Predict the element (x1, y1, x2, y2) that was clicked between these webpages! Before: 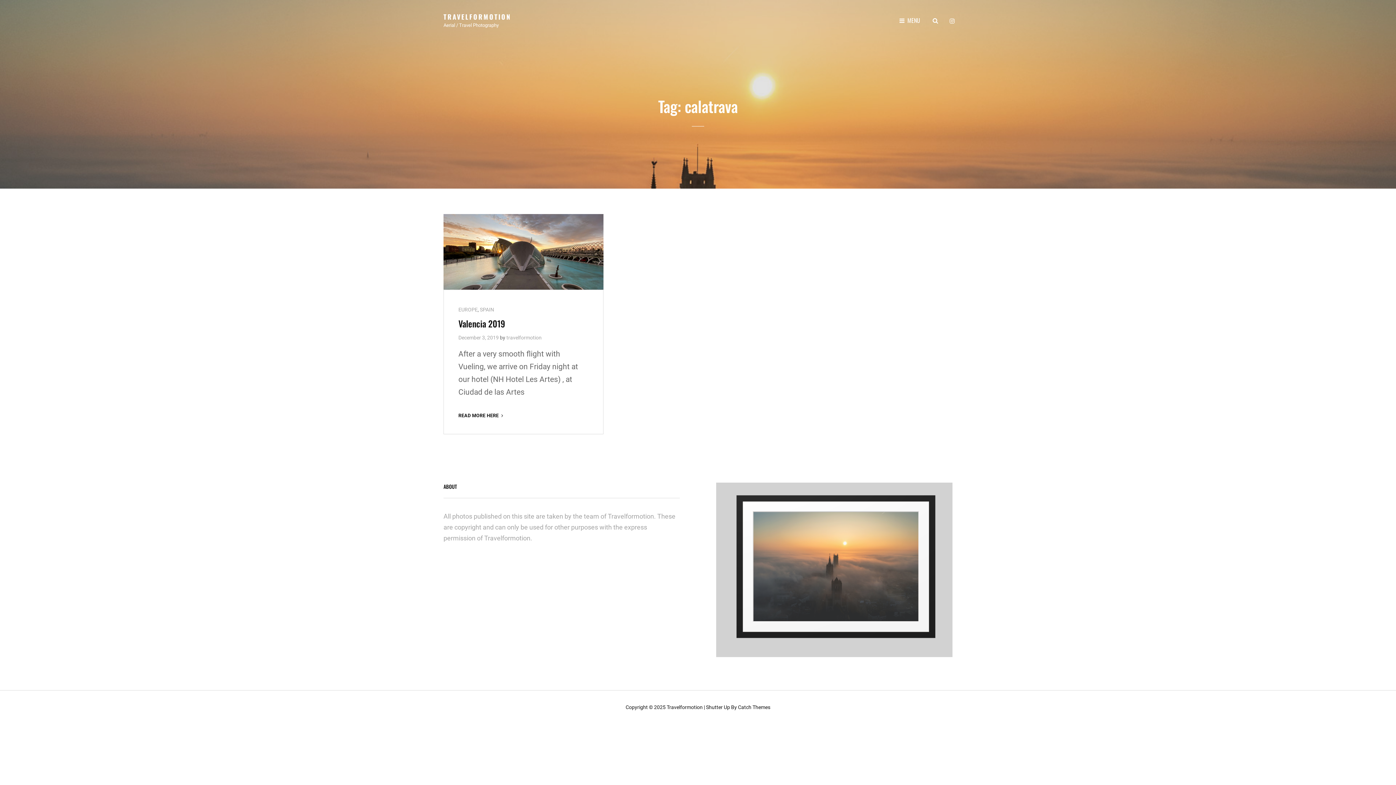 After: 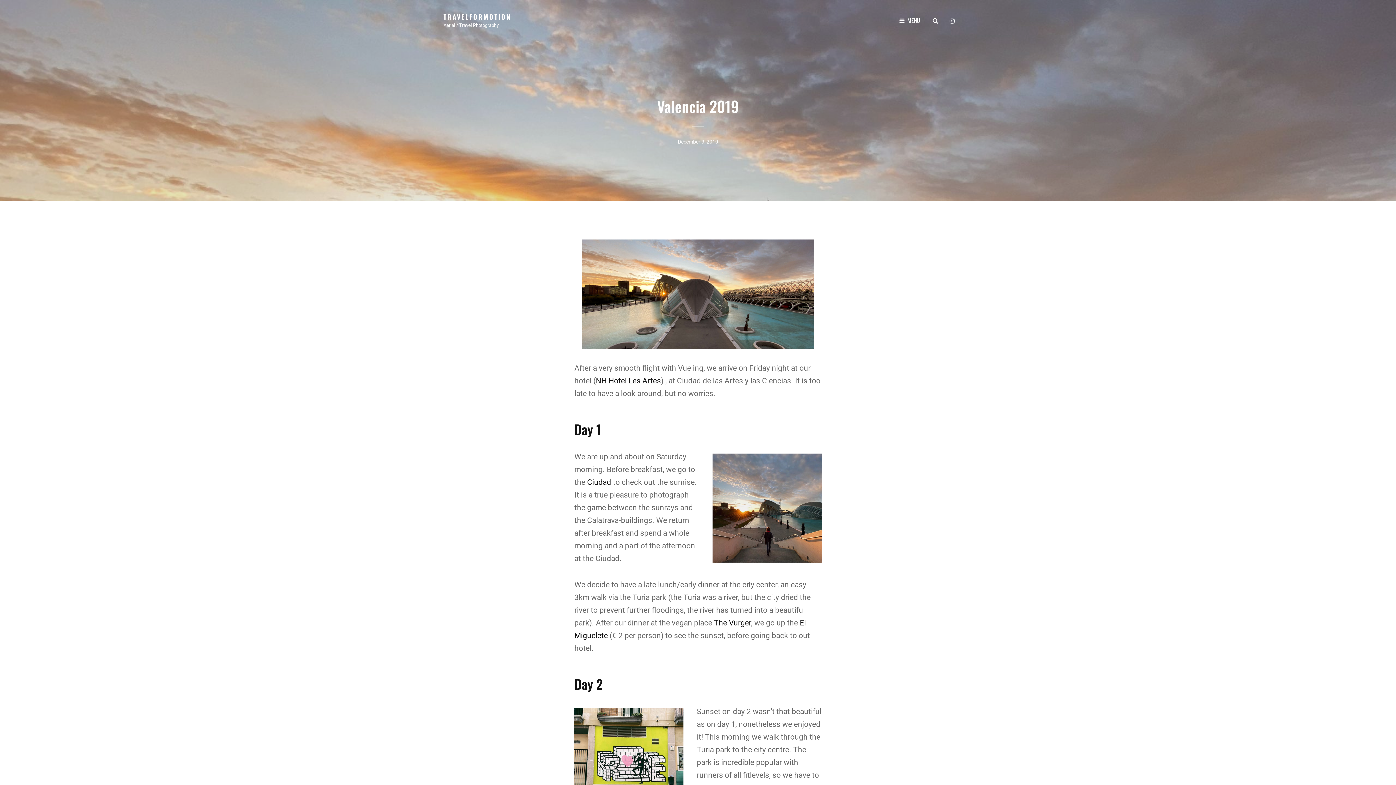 Action: bbox: (458, 334, 498, 340) label: December 3, 2019